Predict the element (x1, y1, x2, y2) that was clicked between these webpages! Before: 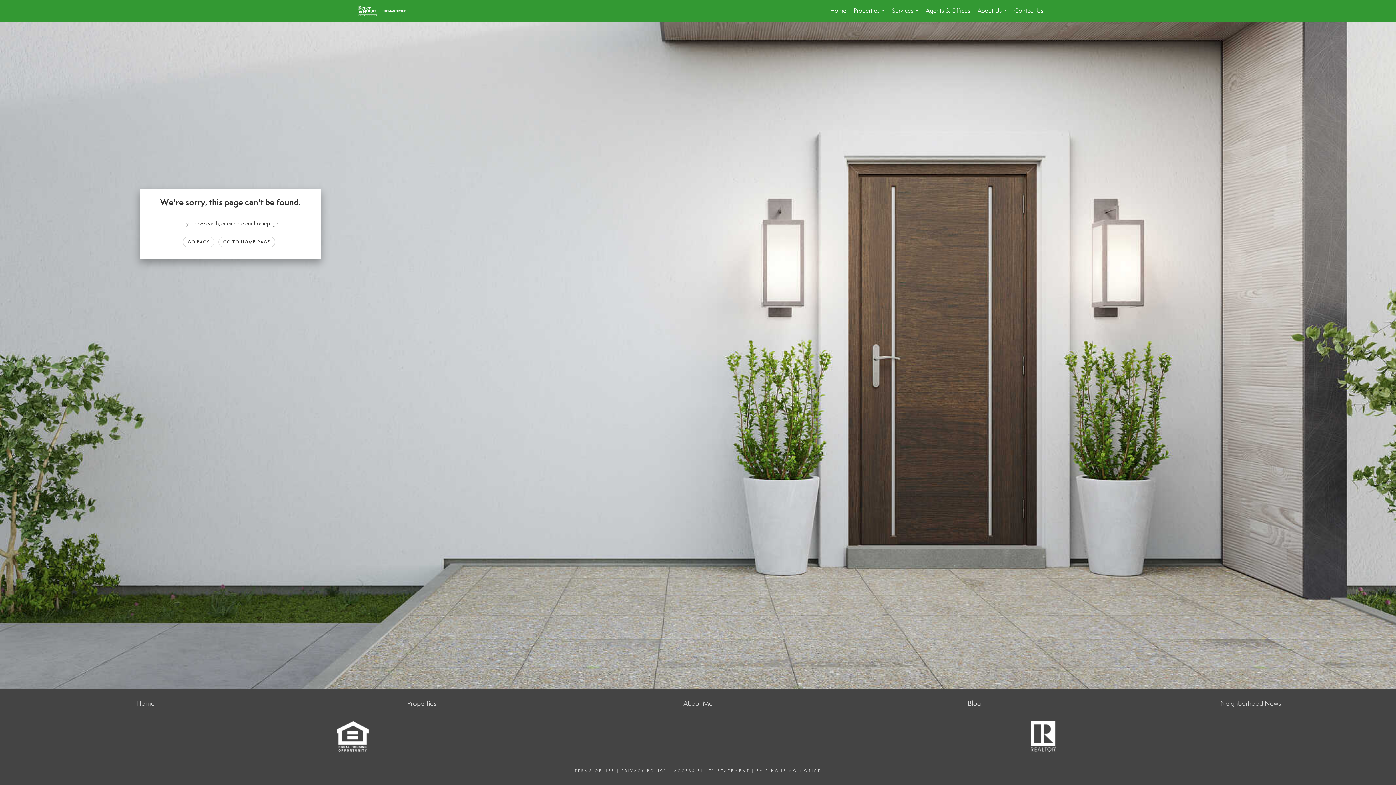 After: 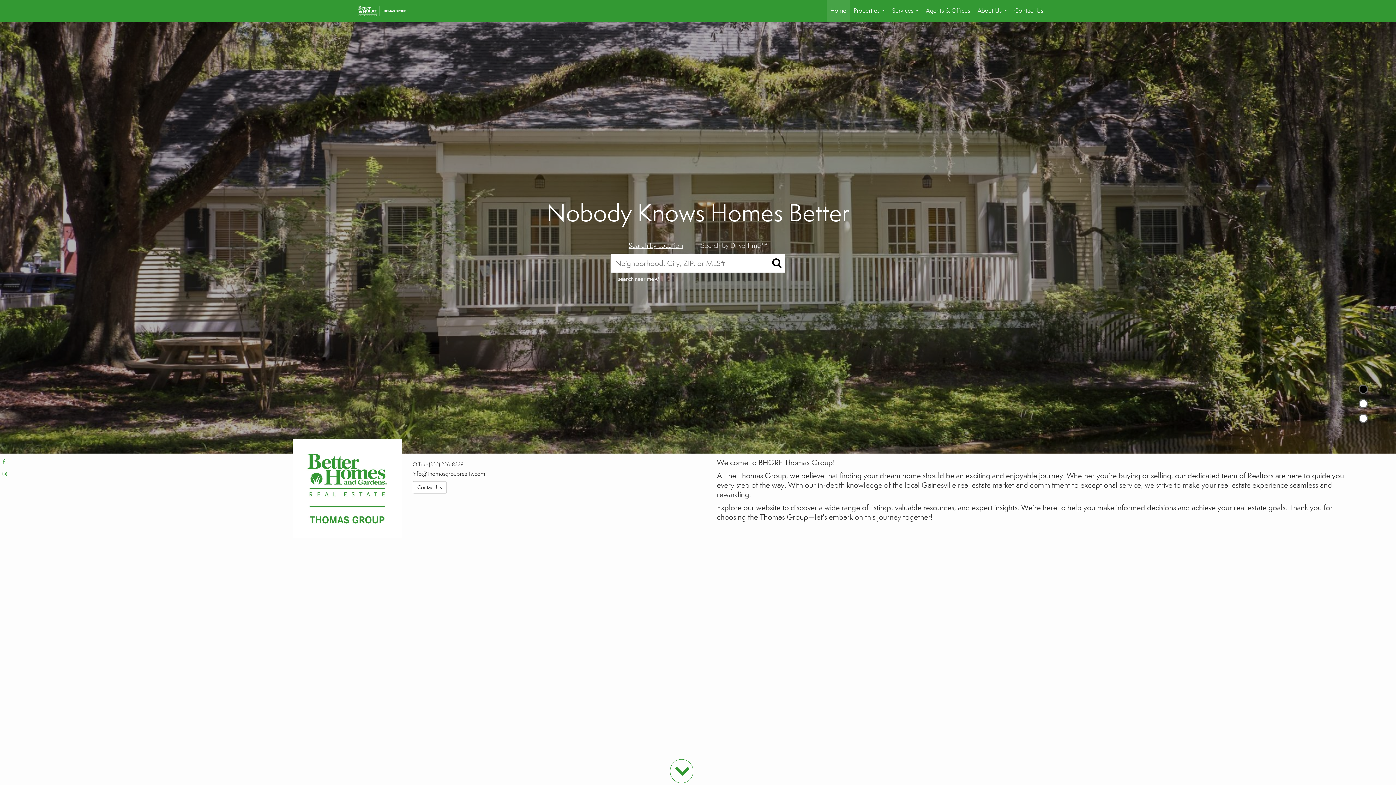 Action: label: GO TO HOME PAGE bbox: (218, 236, 275, 247)